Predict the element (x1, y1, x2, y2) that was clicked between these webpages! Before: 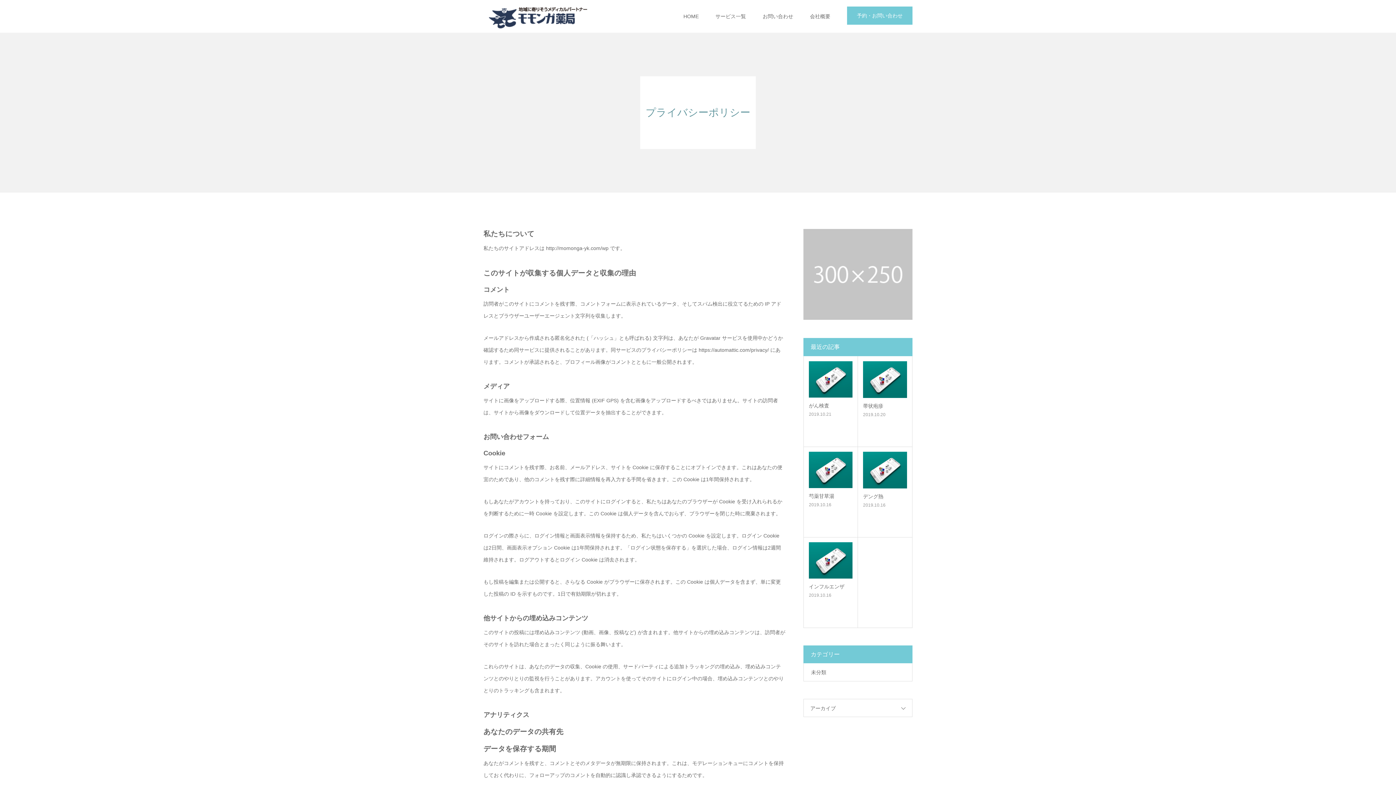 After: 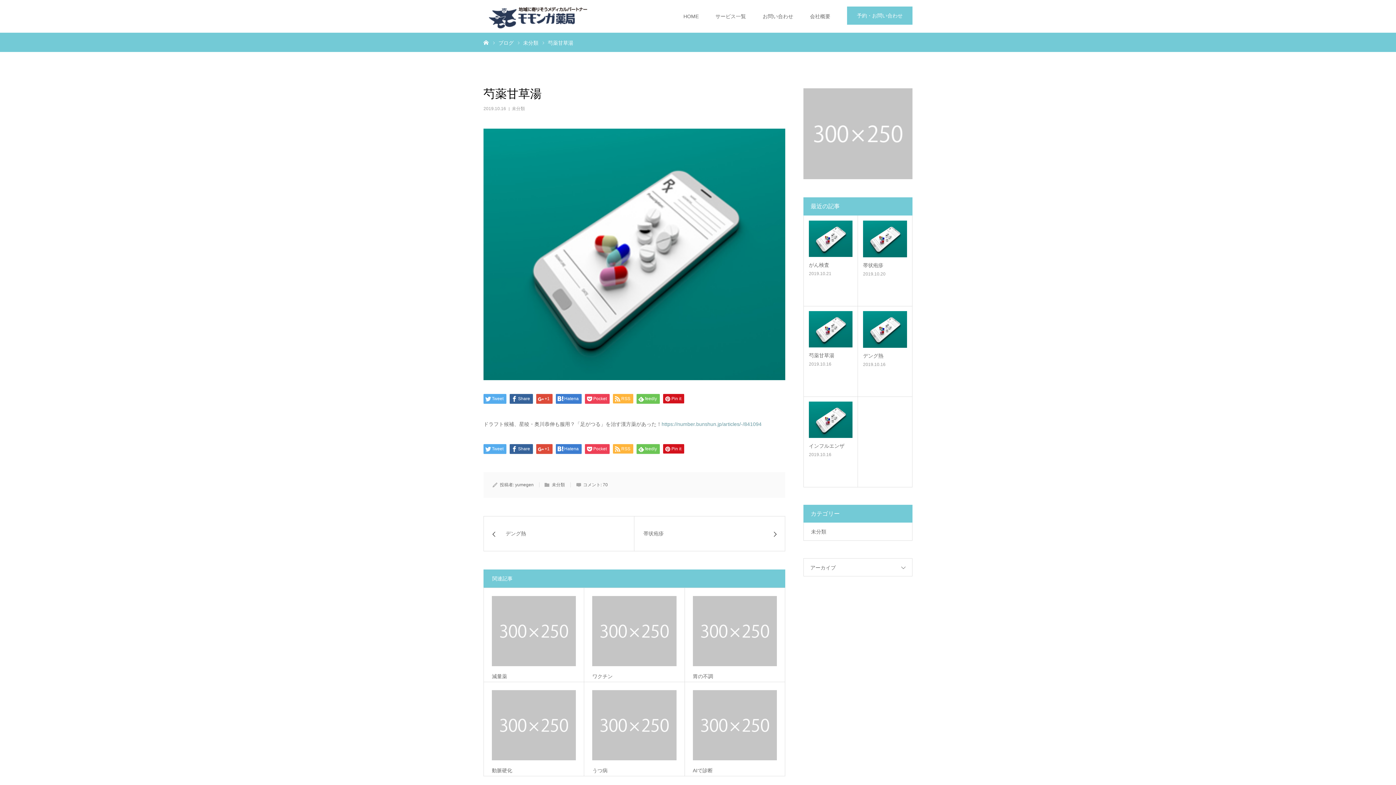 Action: label: 芍薬甘草湯 bbox: (809, 492, 852, 501)